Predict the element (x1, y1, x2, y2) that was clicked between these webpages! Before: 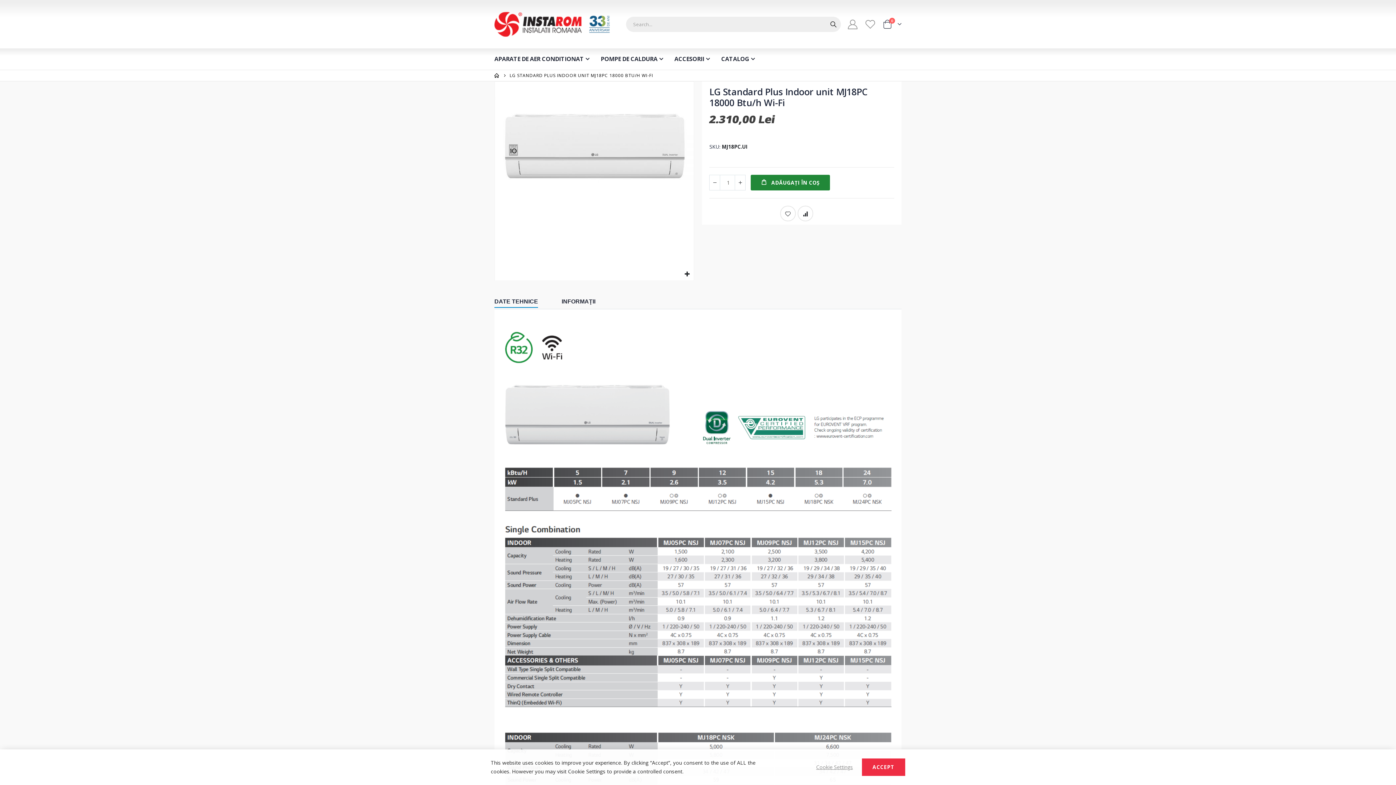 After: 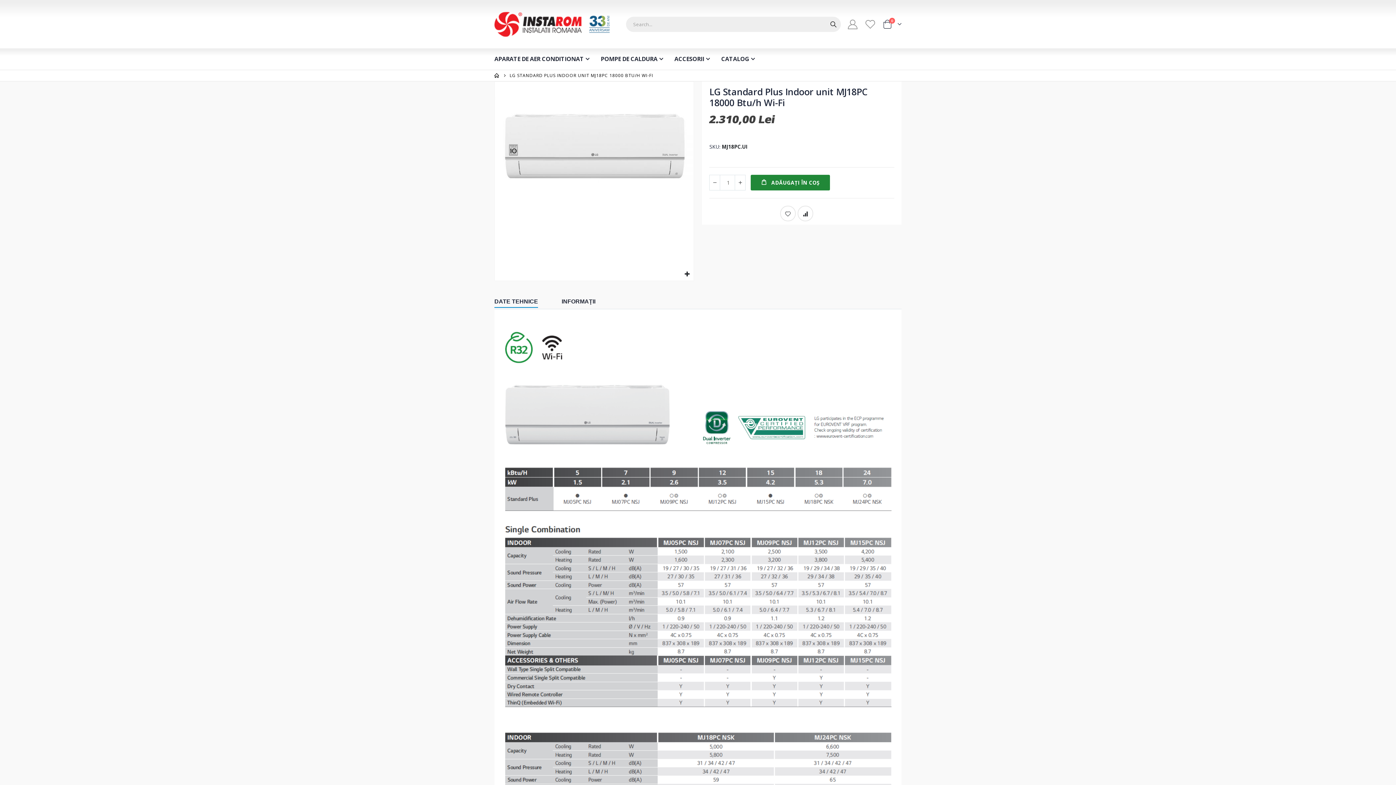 Action: label: ACCEPT bbox: (862, 758, 905, 776)